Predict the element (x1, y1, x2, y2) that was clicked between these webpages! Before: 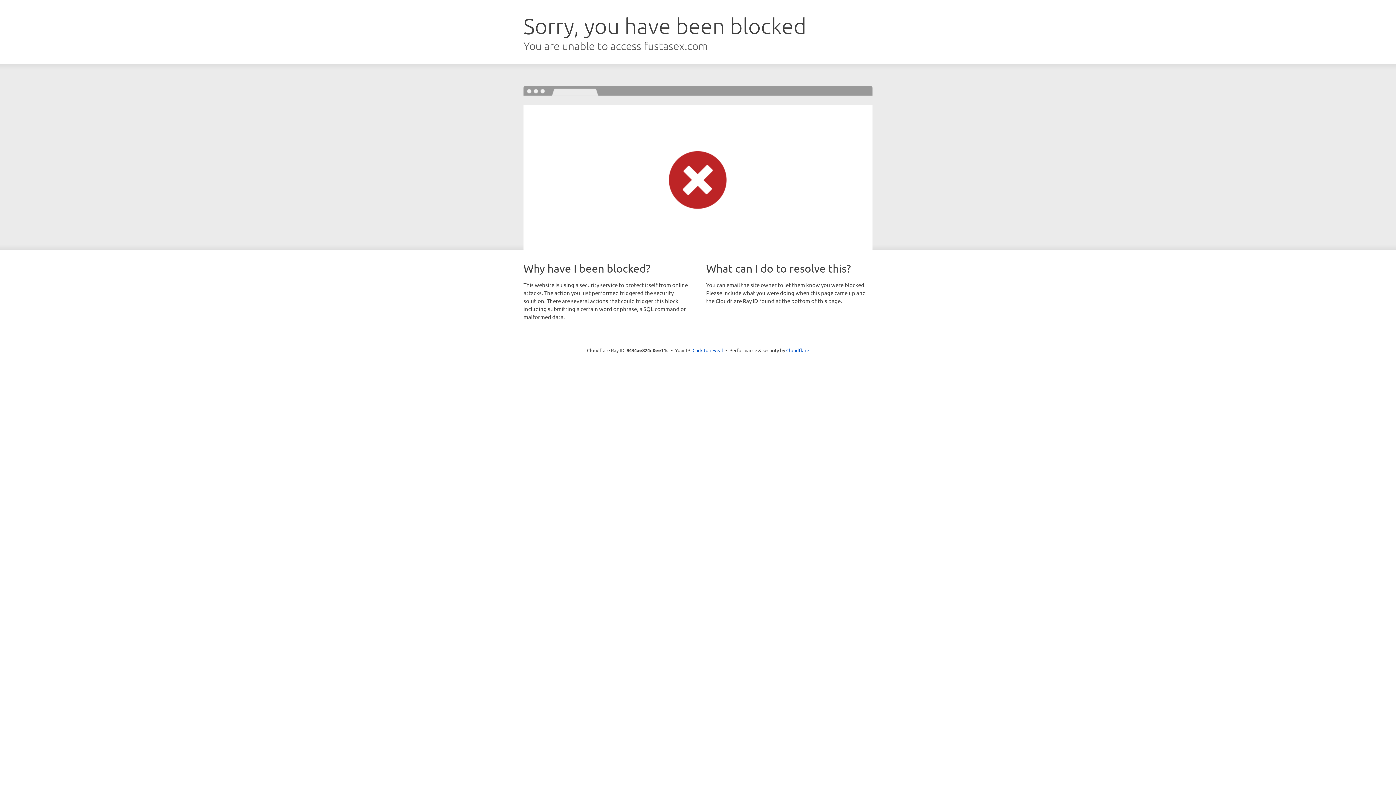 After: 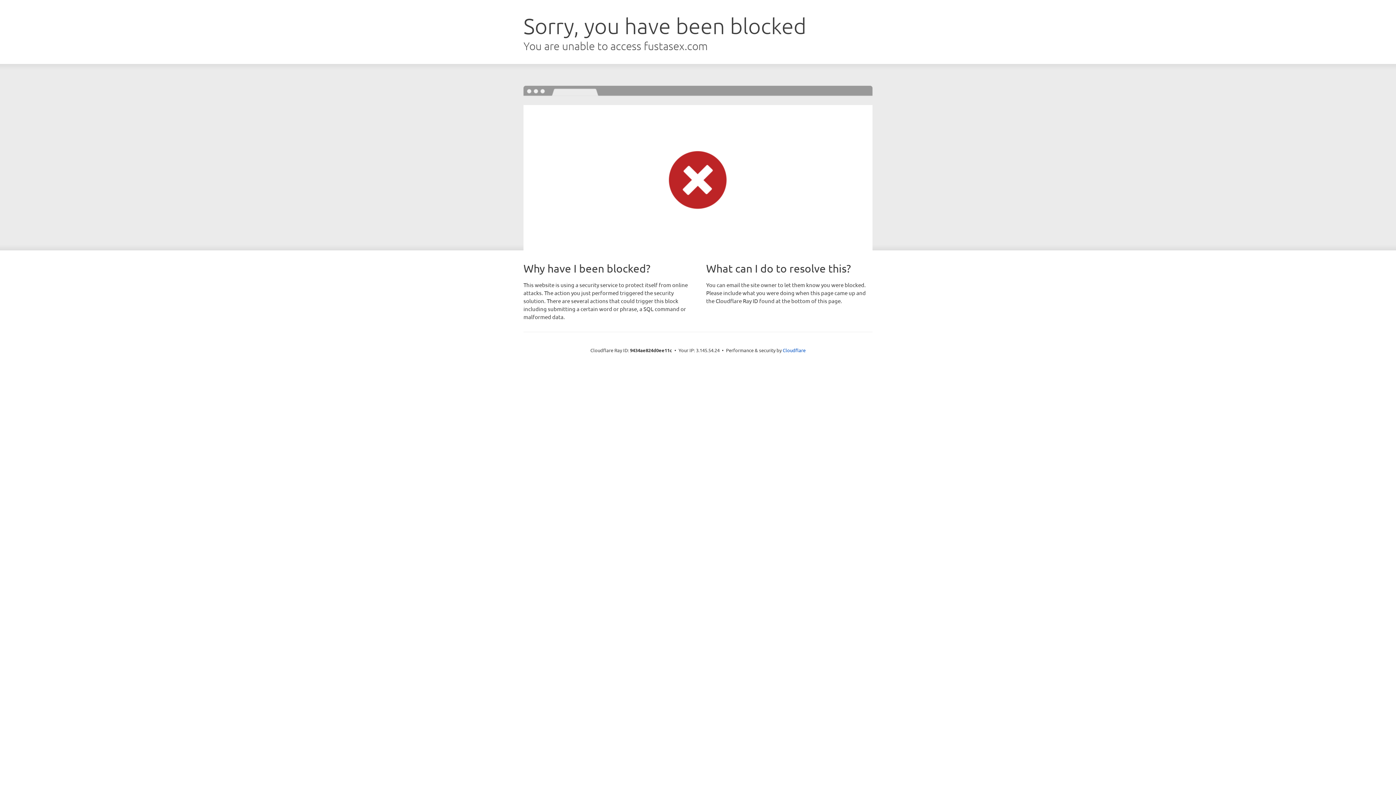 Action: label: Click to reveal bbox: (692, 346, 723, 353)